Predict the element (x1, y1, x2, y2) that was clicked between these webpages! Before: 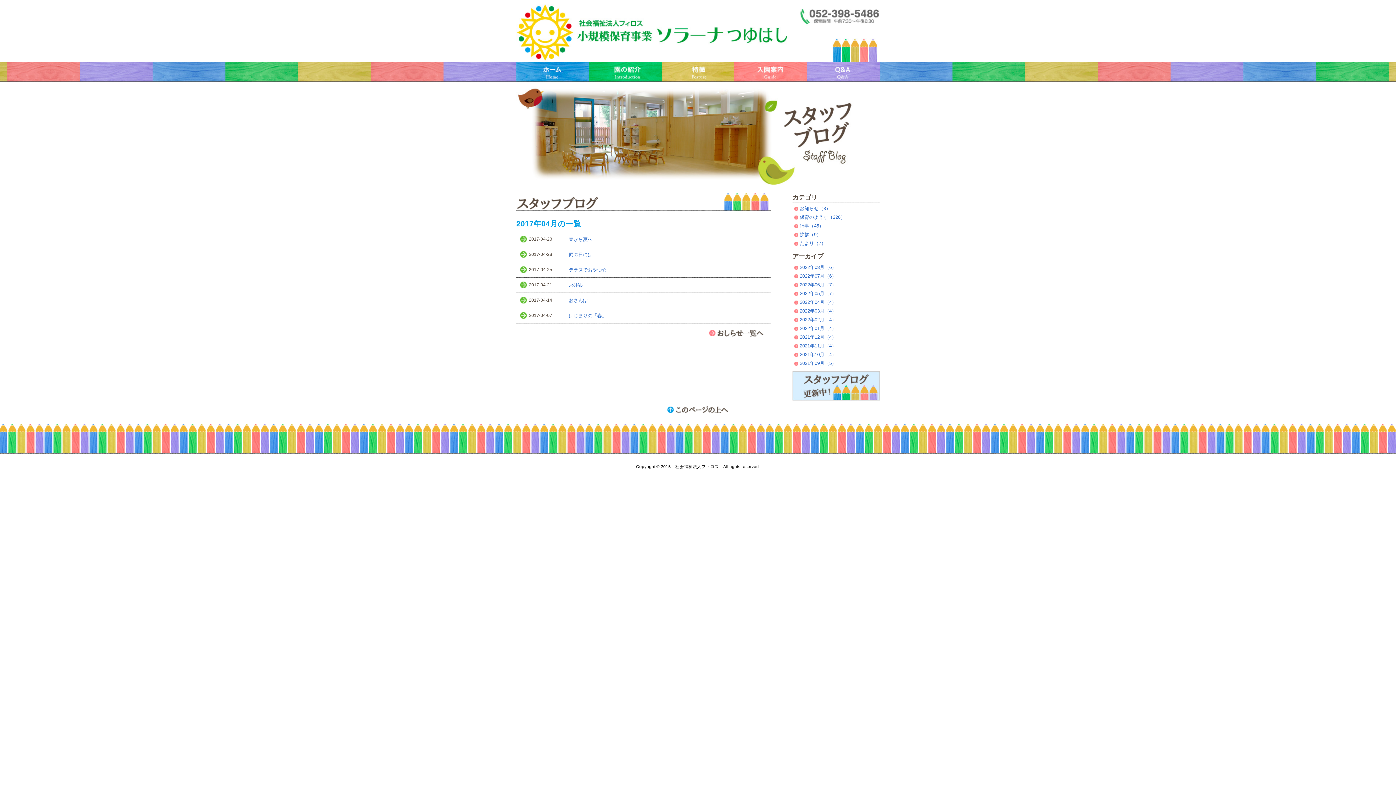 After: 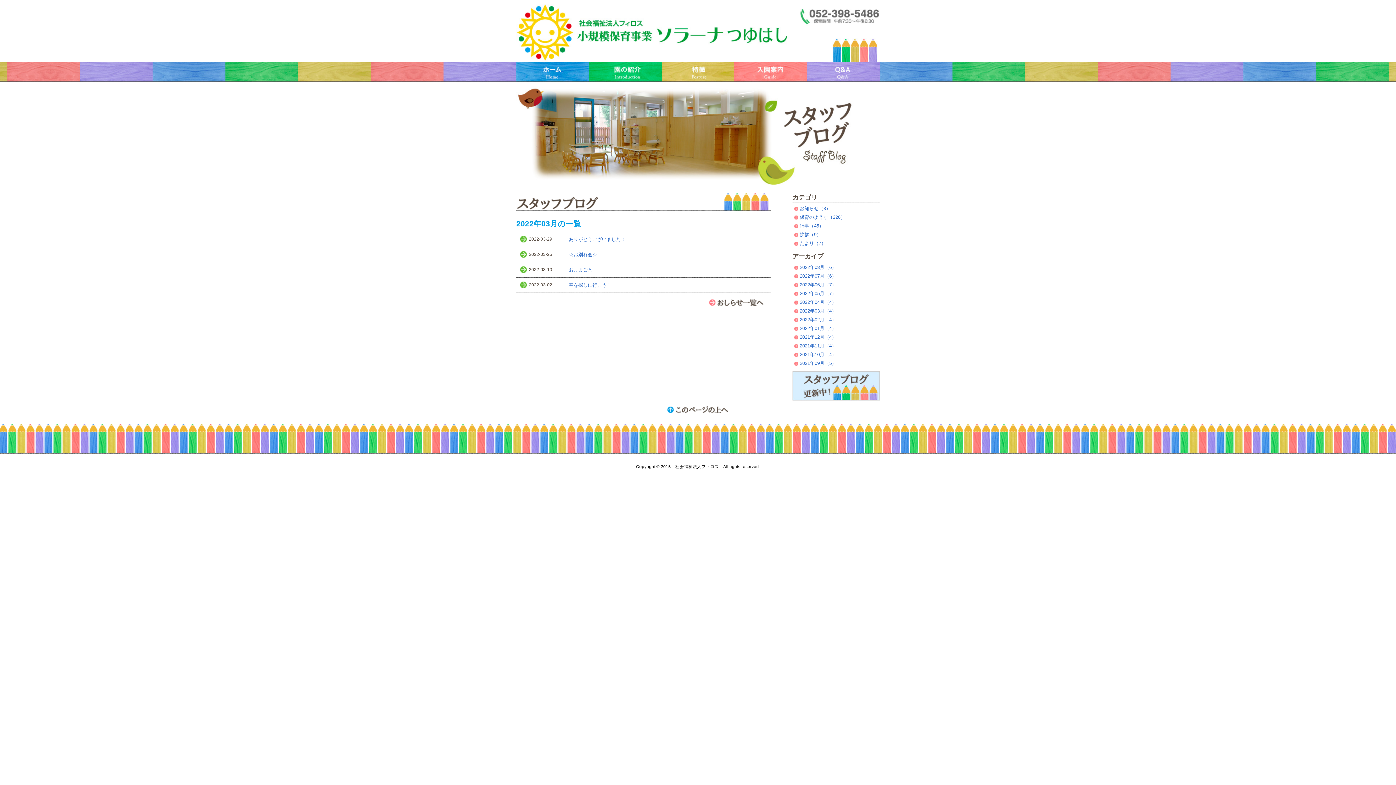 Action: label: 2022年03月（4） bbox: (800, 308, 836, 313)